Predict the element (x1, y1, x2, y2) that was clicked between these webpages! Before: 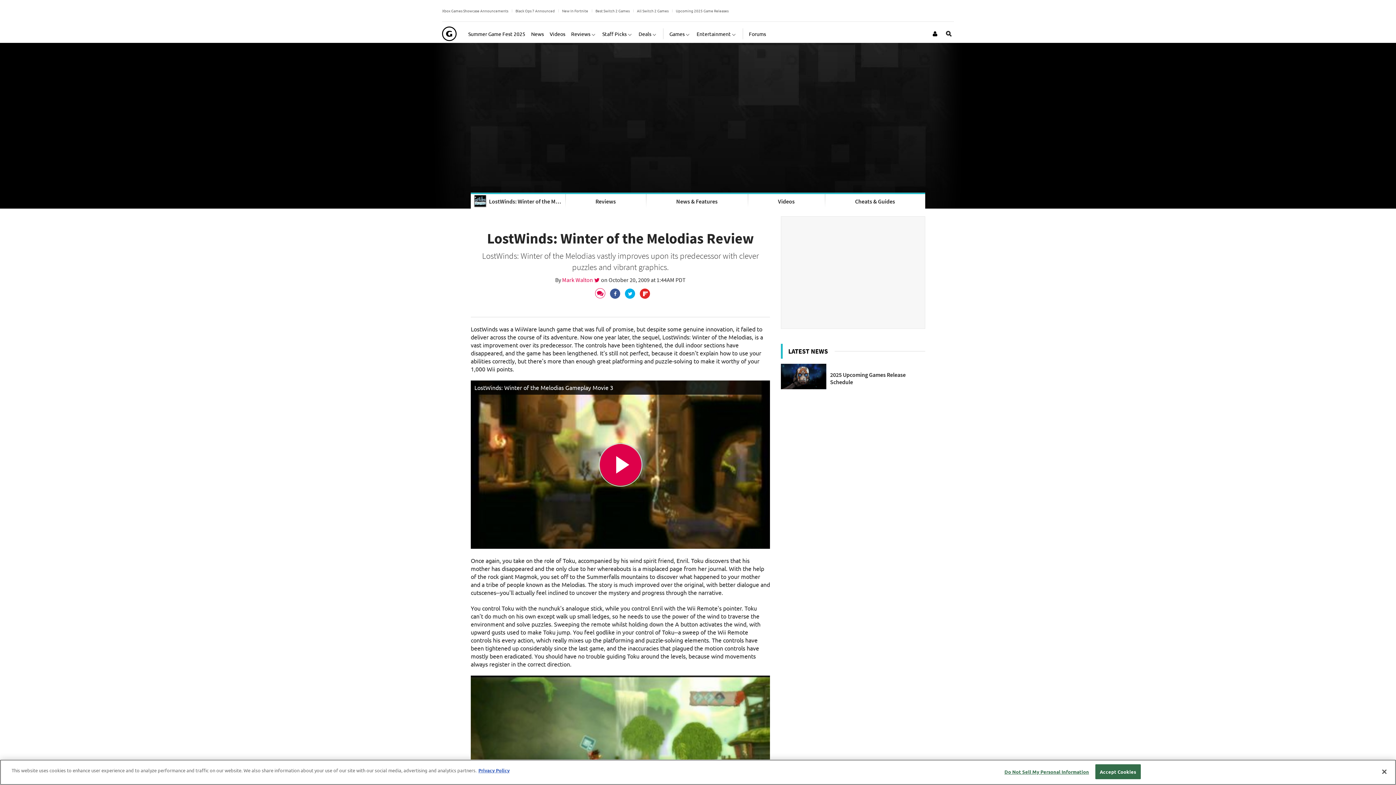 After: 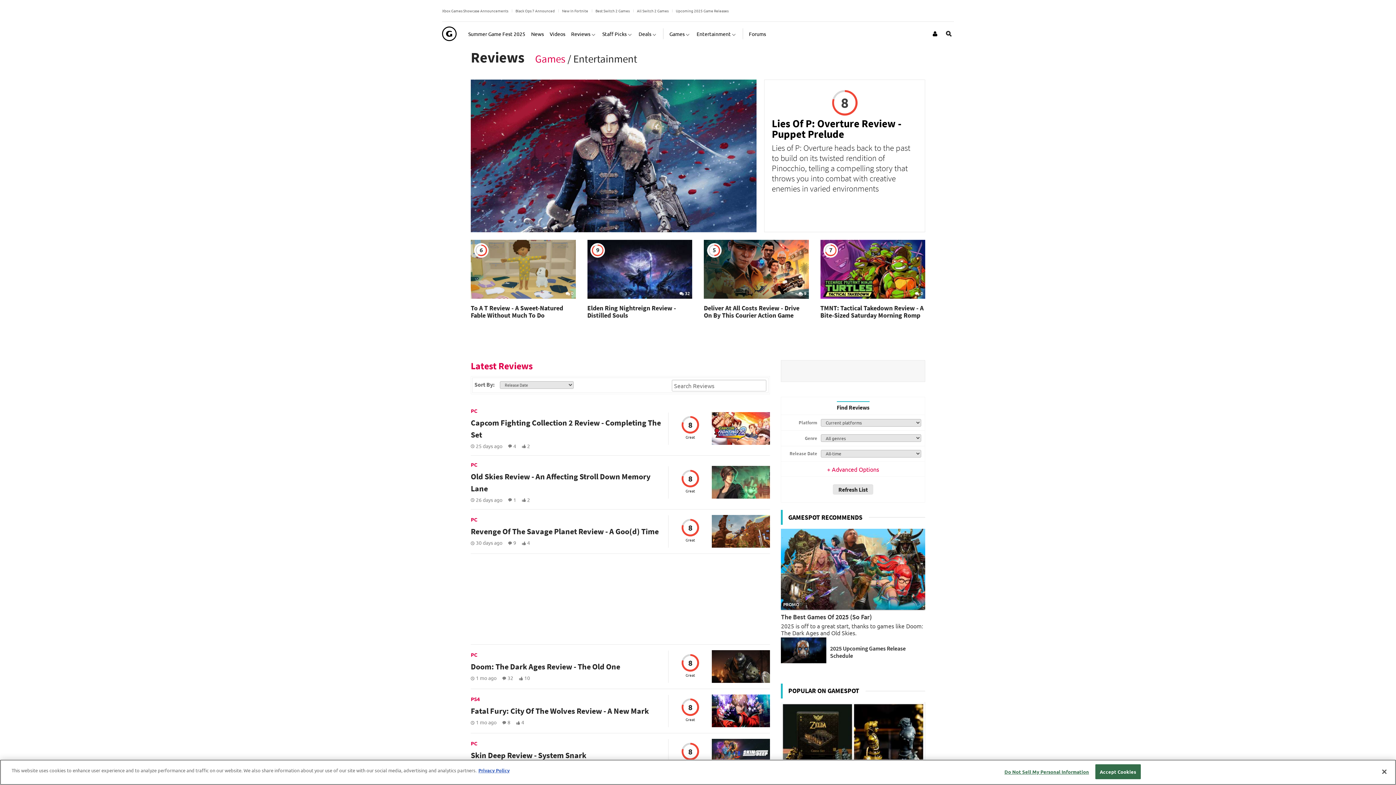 Action: label: Reviews bbox: (571, 24, 596, 42)